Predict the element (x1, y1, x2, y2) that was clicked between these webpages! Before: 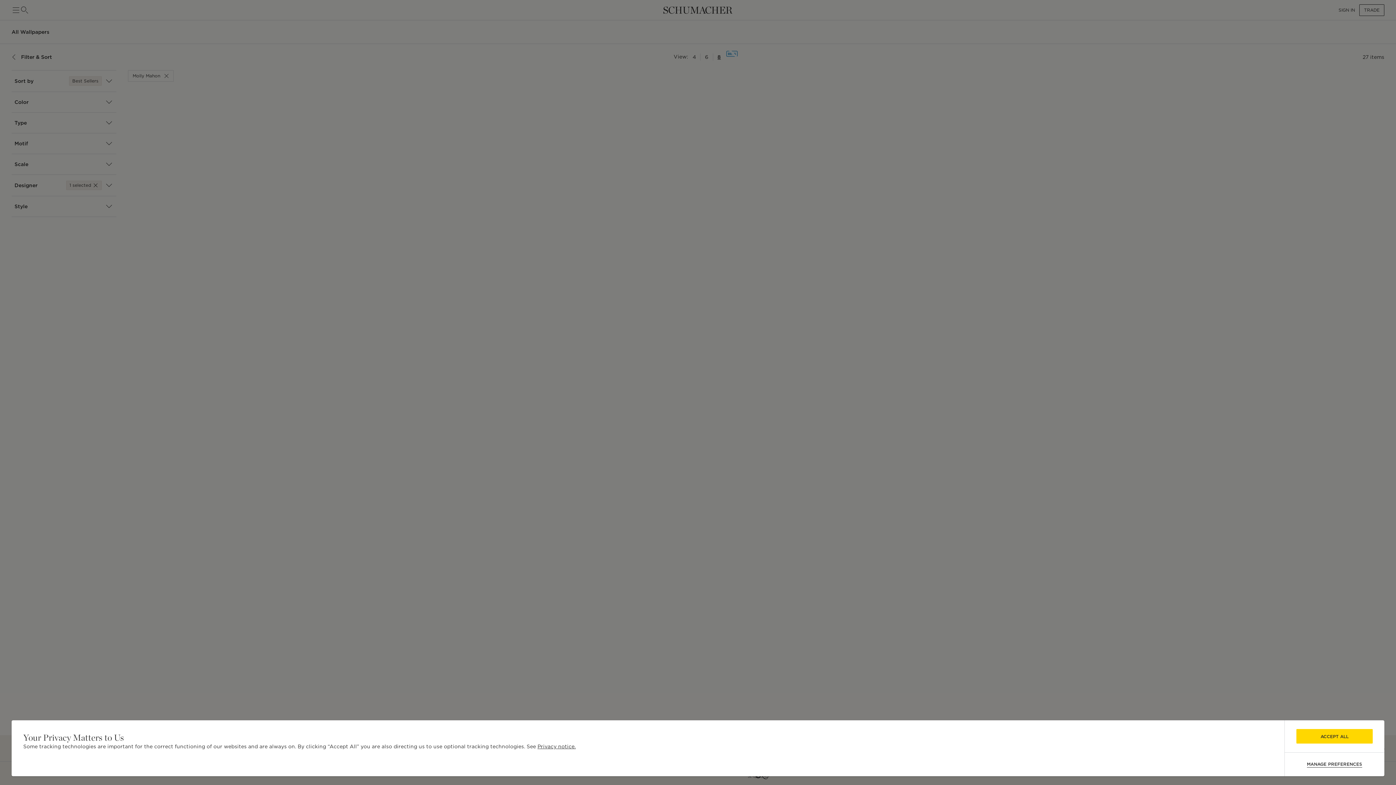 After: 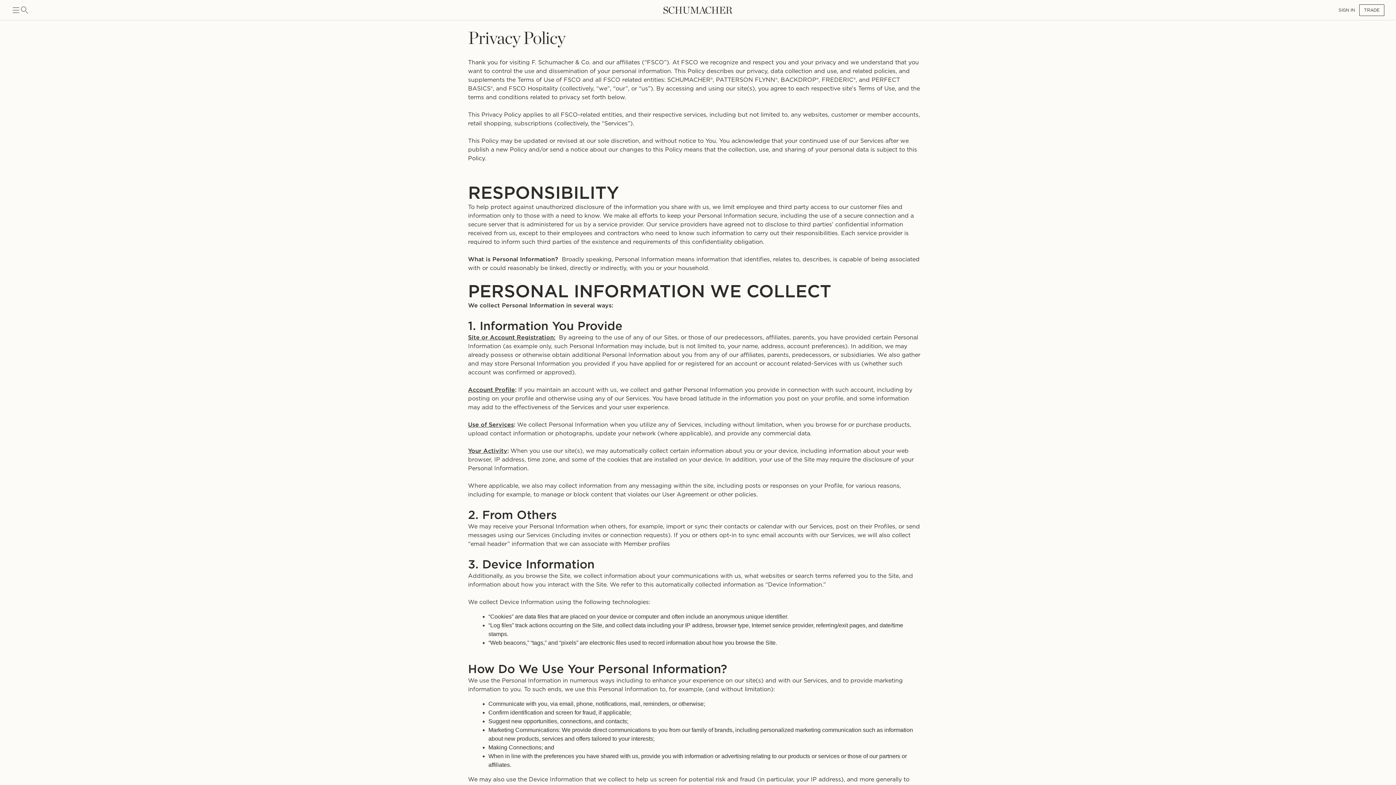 Action: bbox: (537, 744, 575, 749) label: Privacy notice.